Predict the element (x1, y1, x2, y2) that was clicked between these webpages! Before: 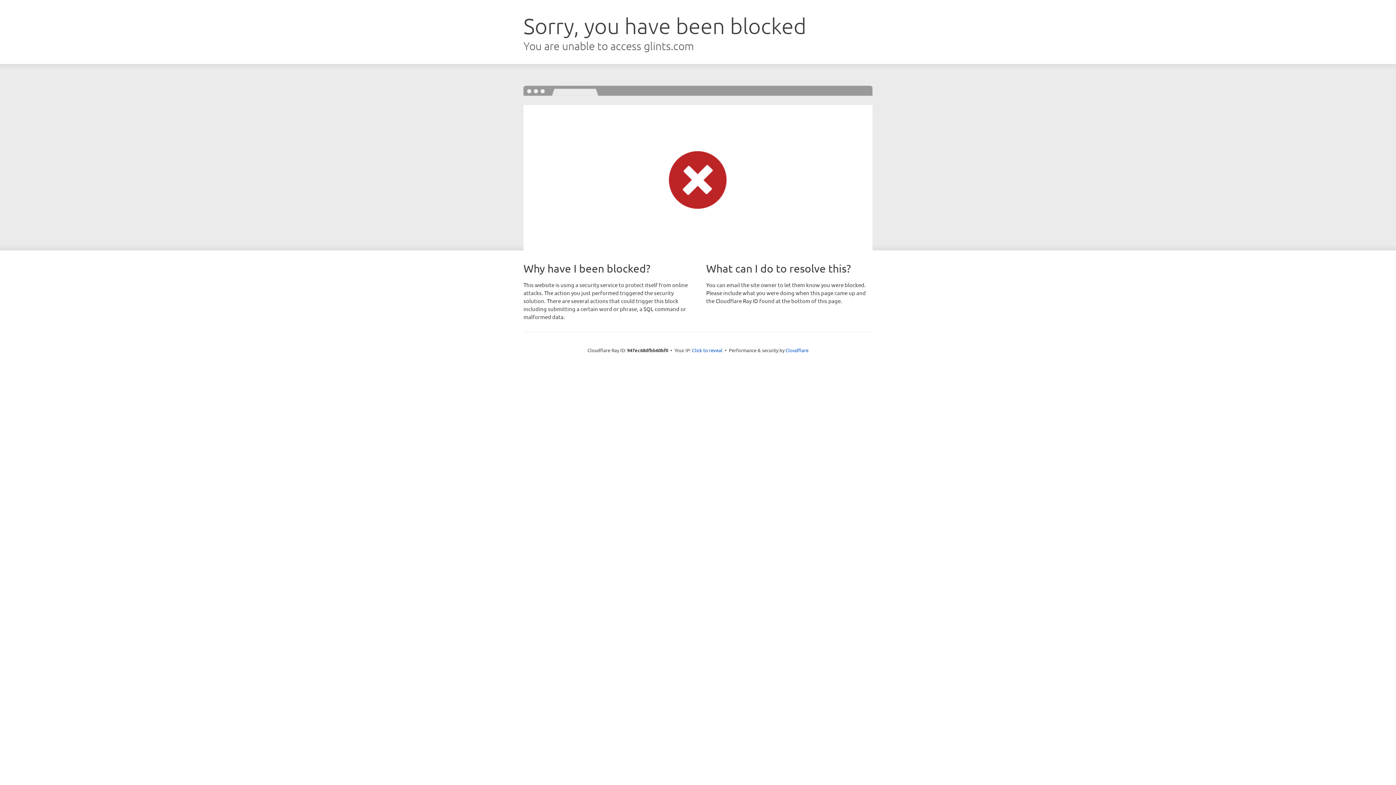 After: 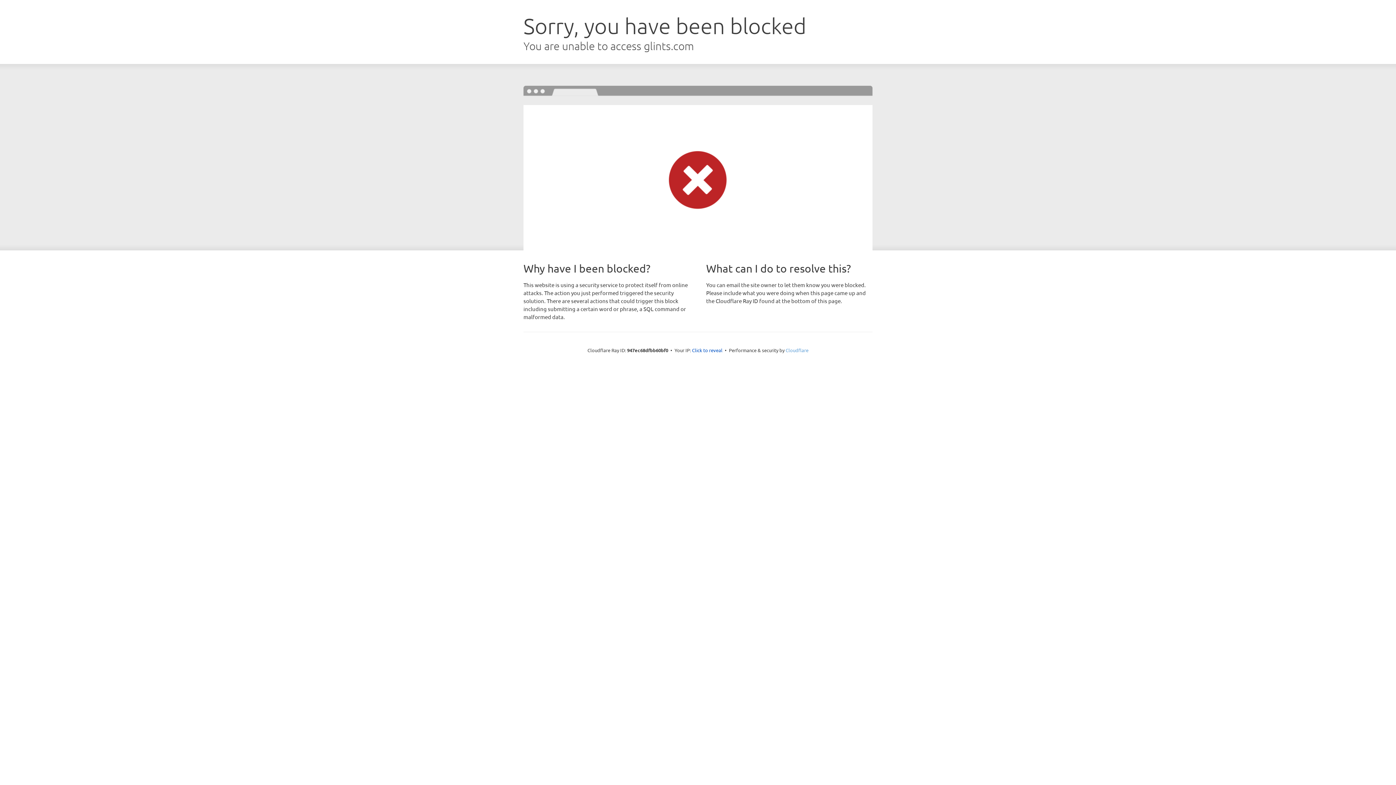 Action: bbox: (785, 347, 808, 353) label: Cloudflare